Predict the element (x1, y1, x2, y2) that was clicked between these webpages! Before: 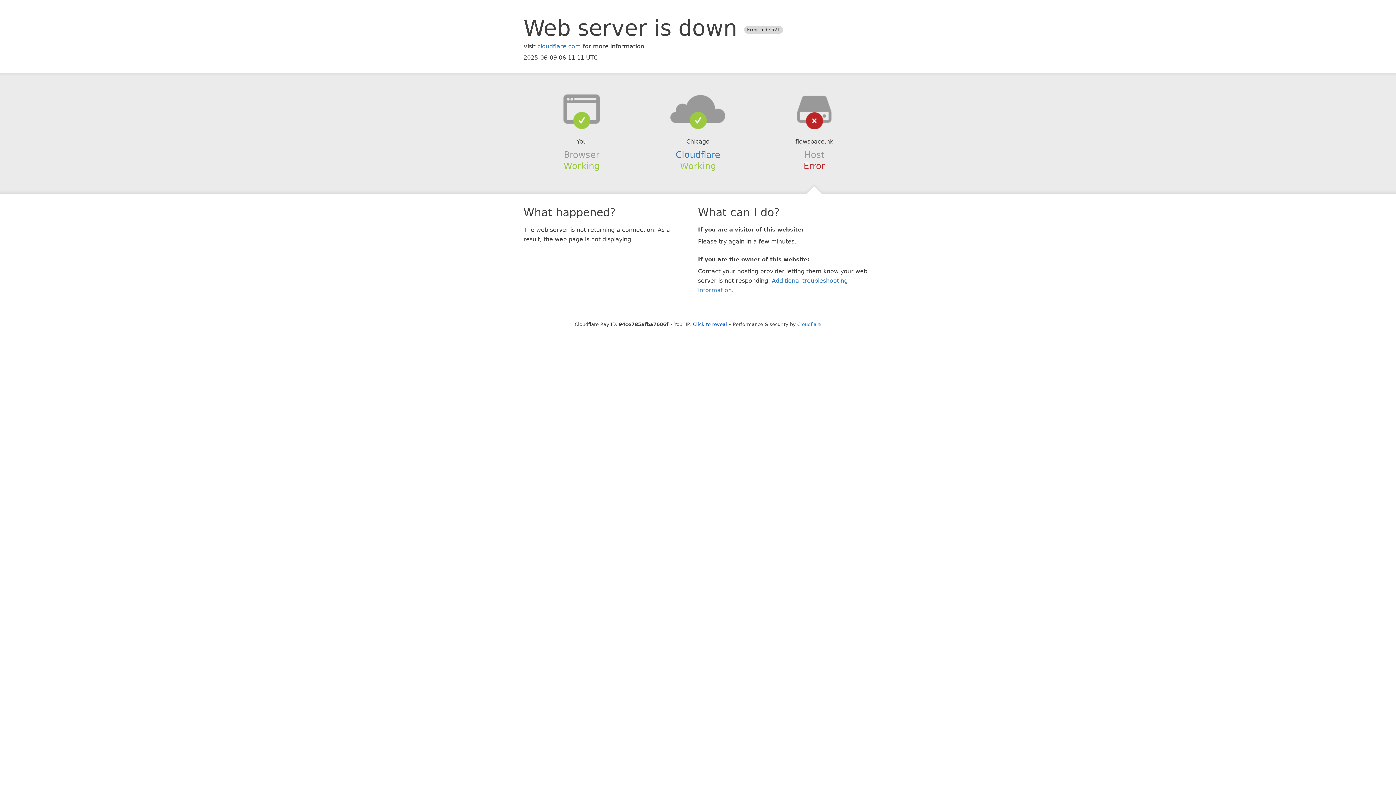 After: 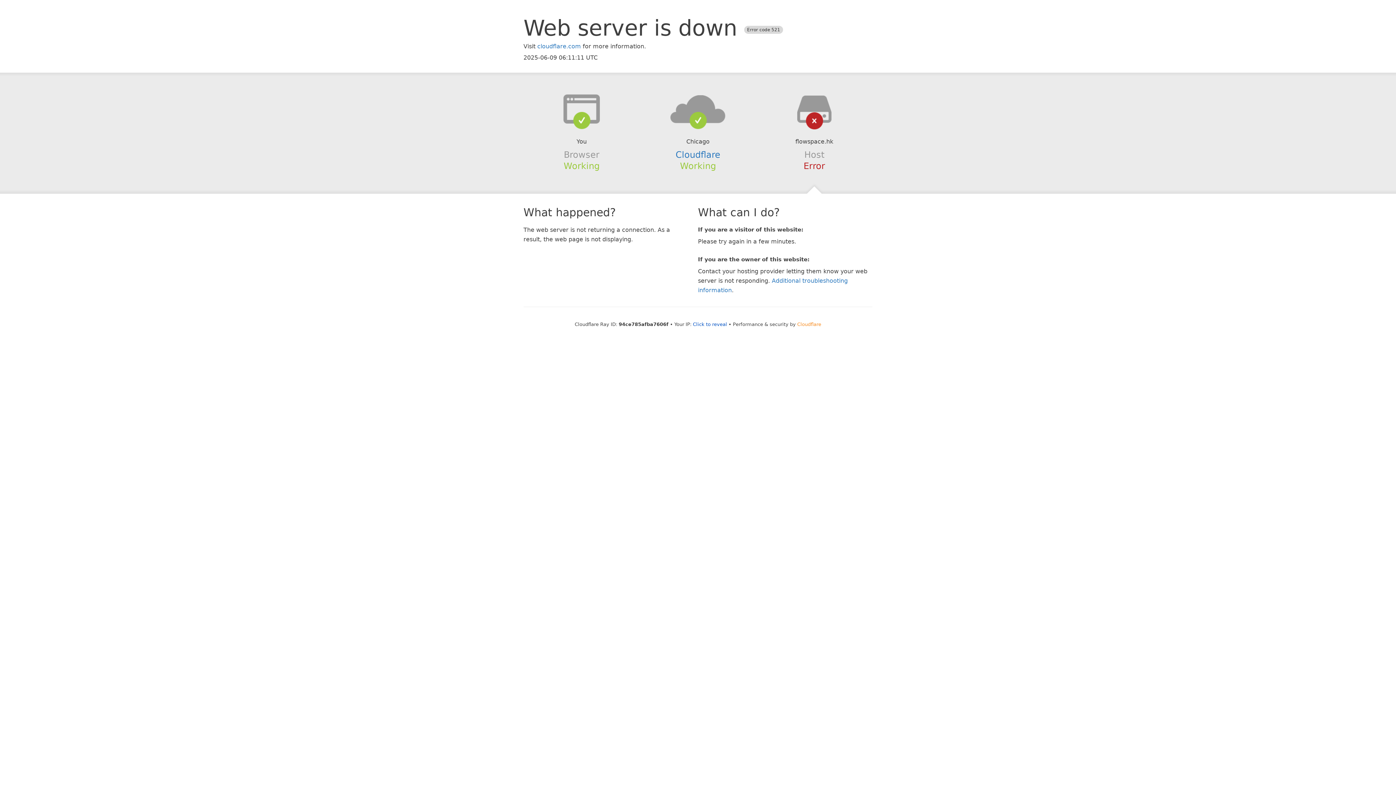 Action: bbox: (797, 321, 821, 327) label: Cloudflare